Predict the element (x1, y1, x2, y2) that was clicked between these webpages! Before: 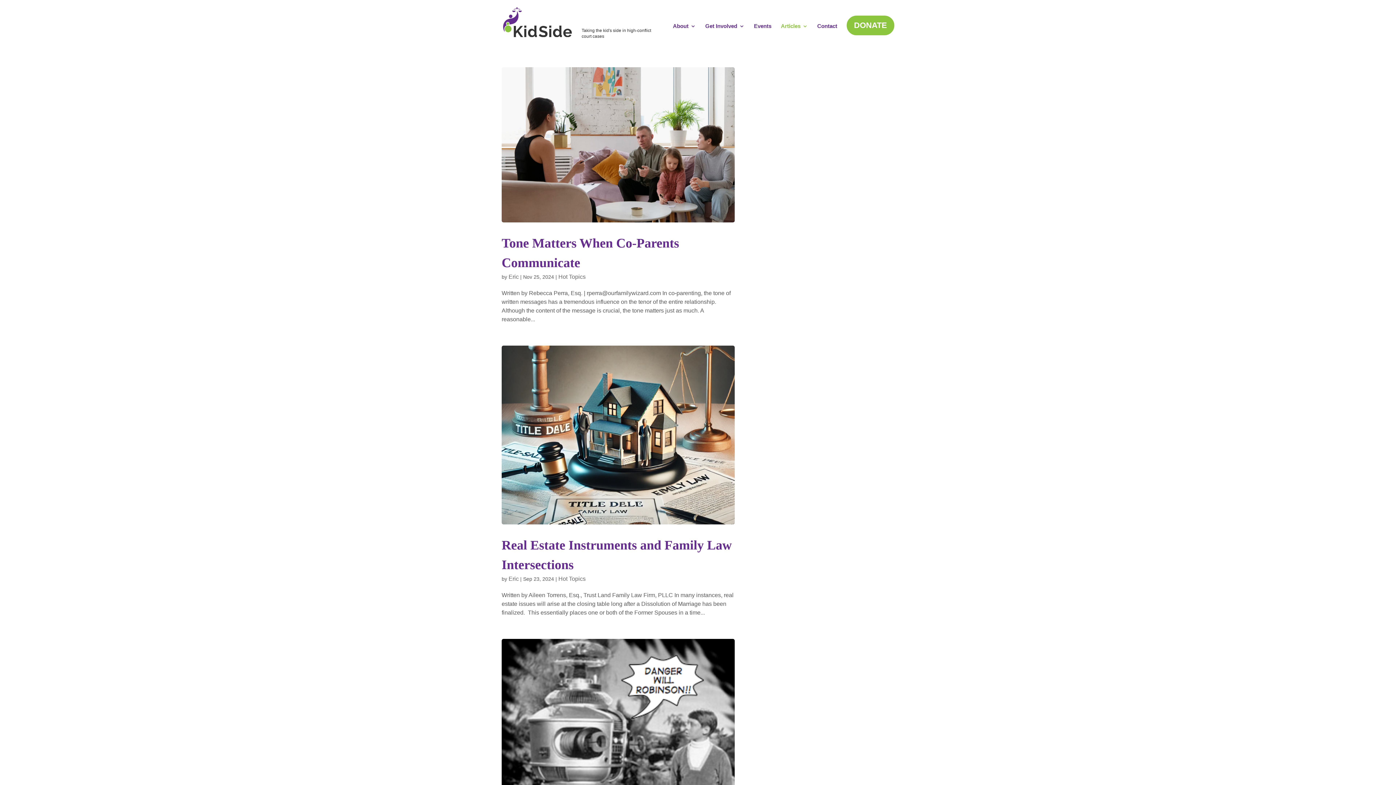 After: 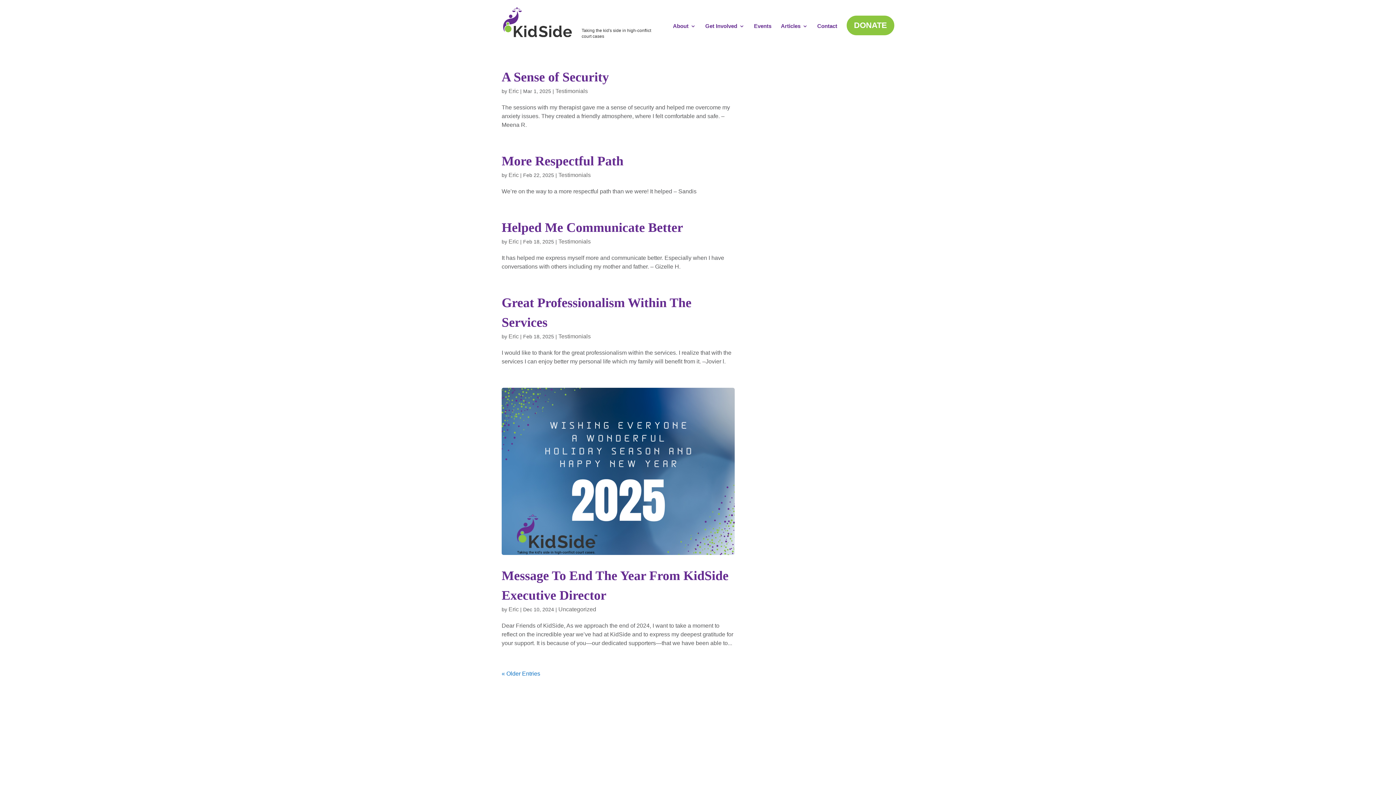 Action: bbox: (508, 273, 518, 279) label: Eric